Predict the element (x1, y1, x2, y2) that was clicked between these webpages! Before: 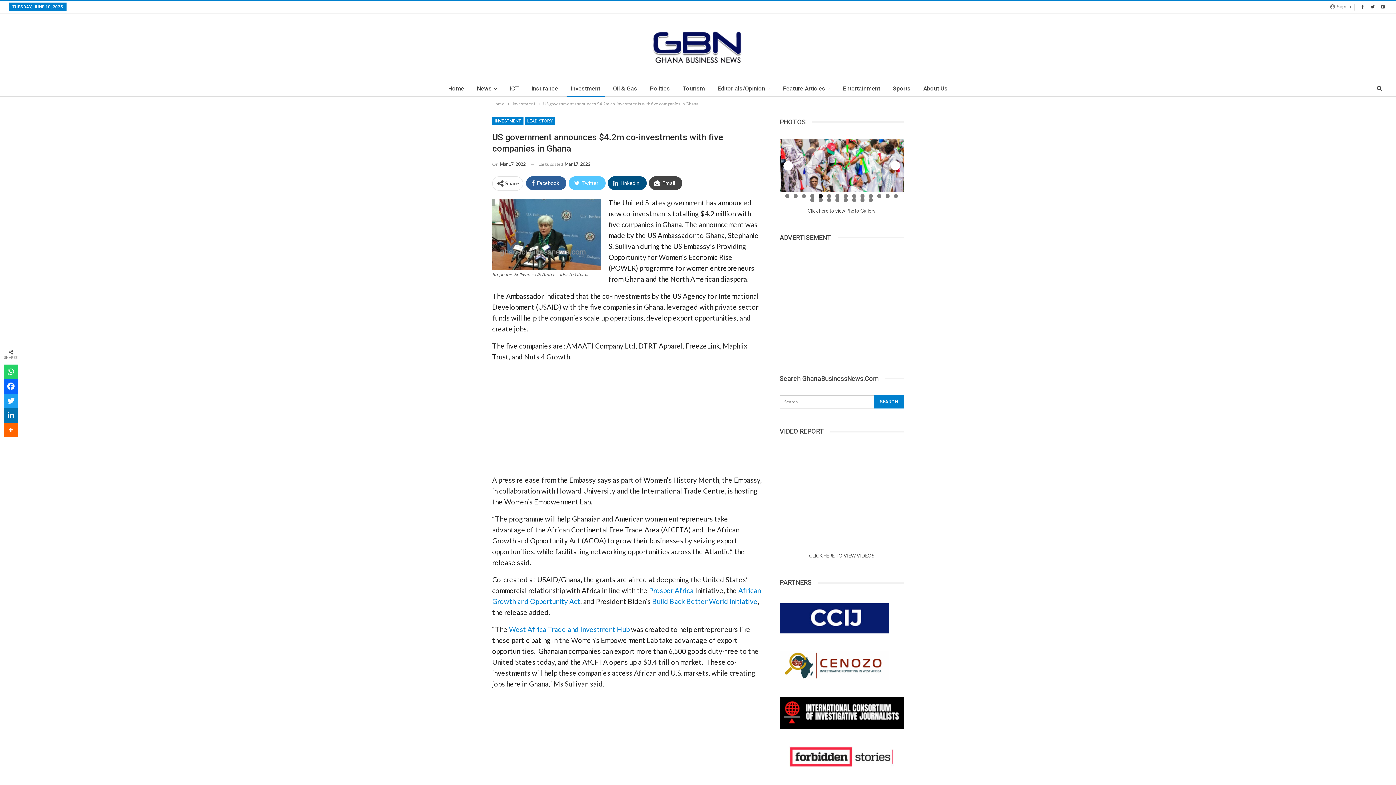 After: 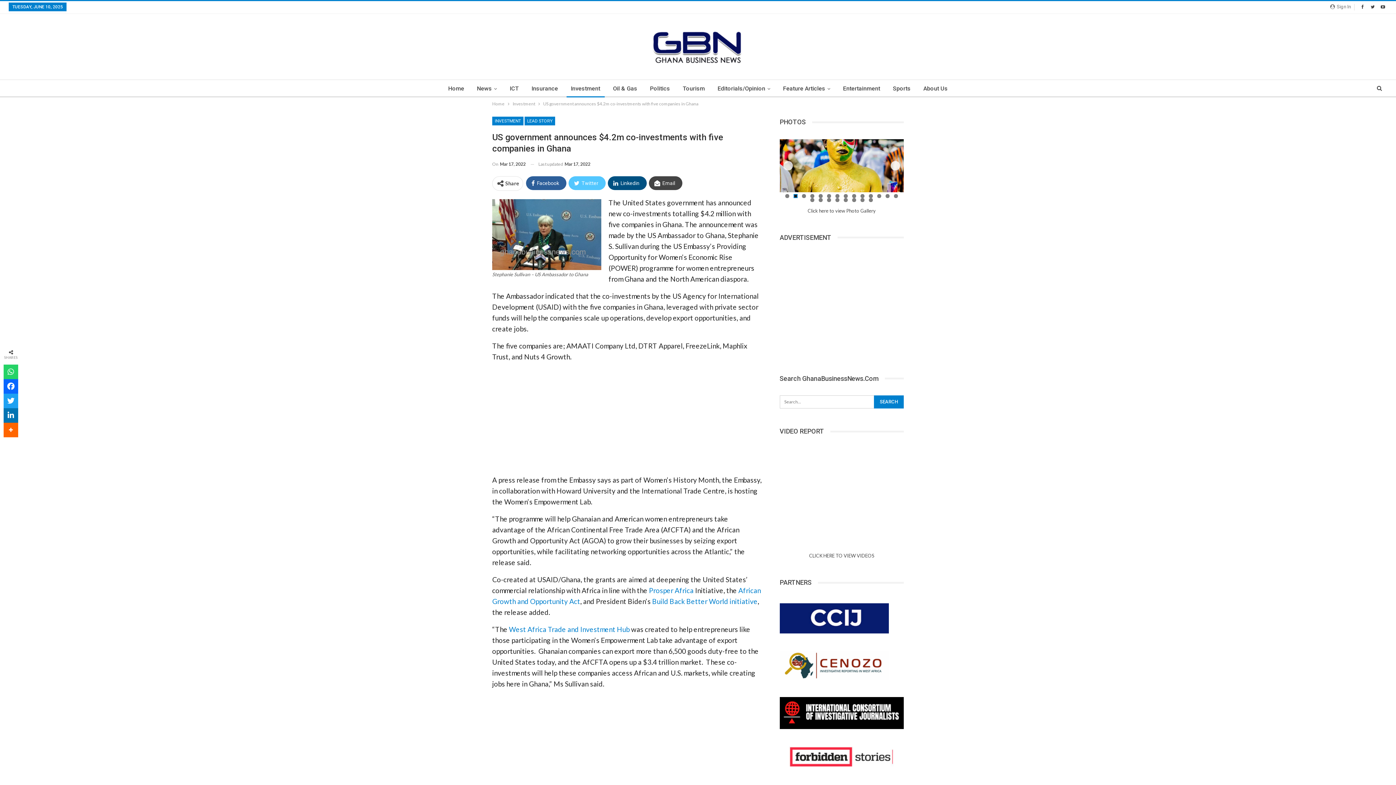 Action: bbox: (793, 194, 797, 198) label: Show slide 2 of 22